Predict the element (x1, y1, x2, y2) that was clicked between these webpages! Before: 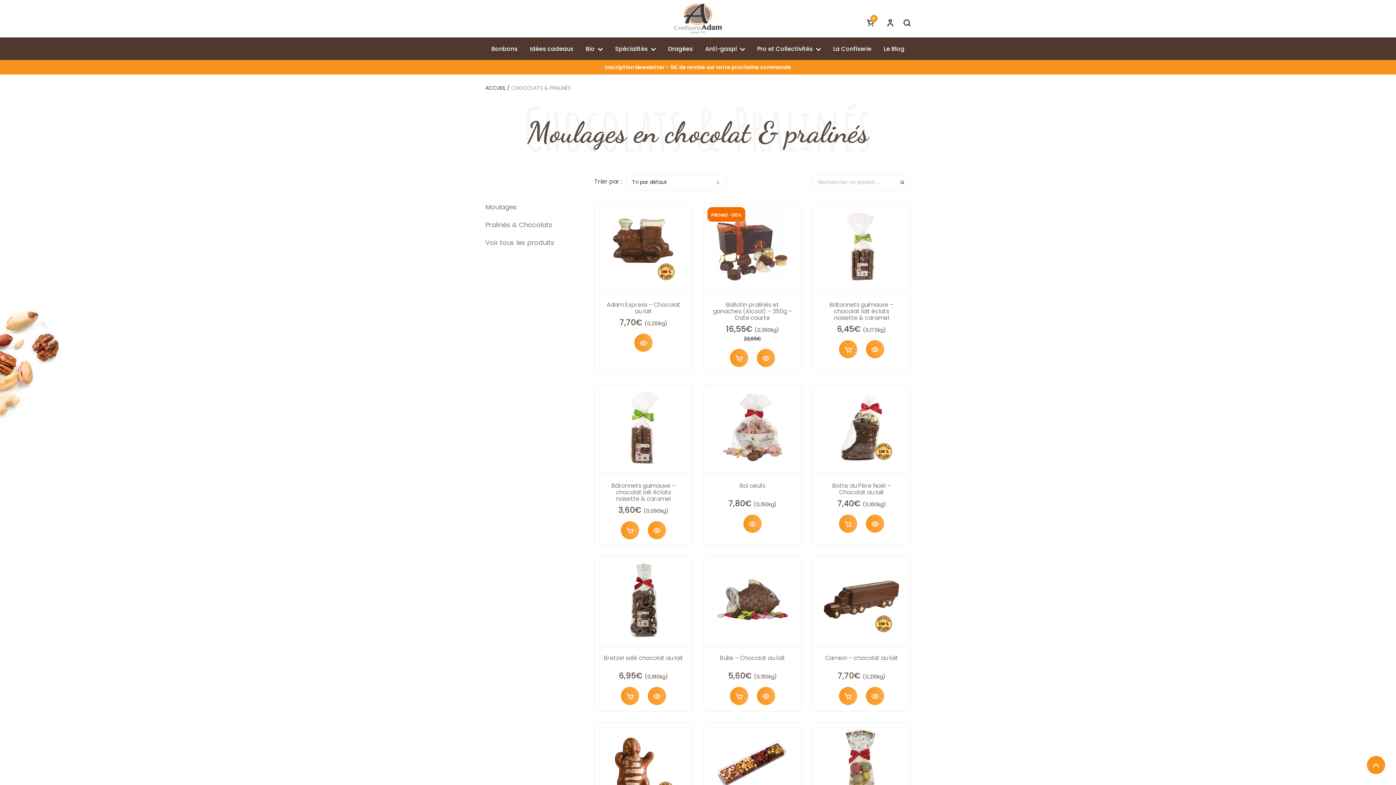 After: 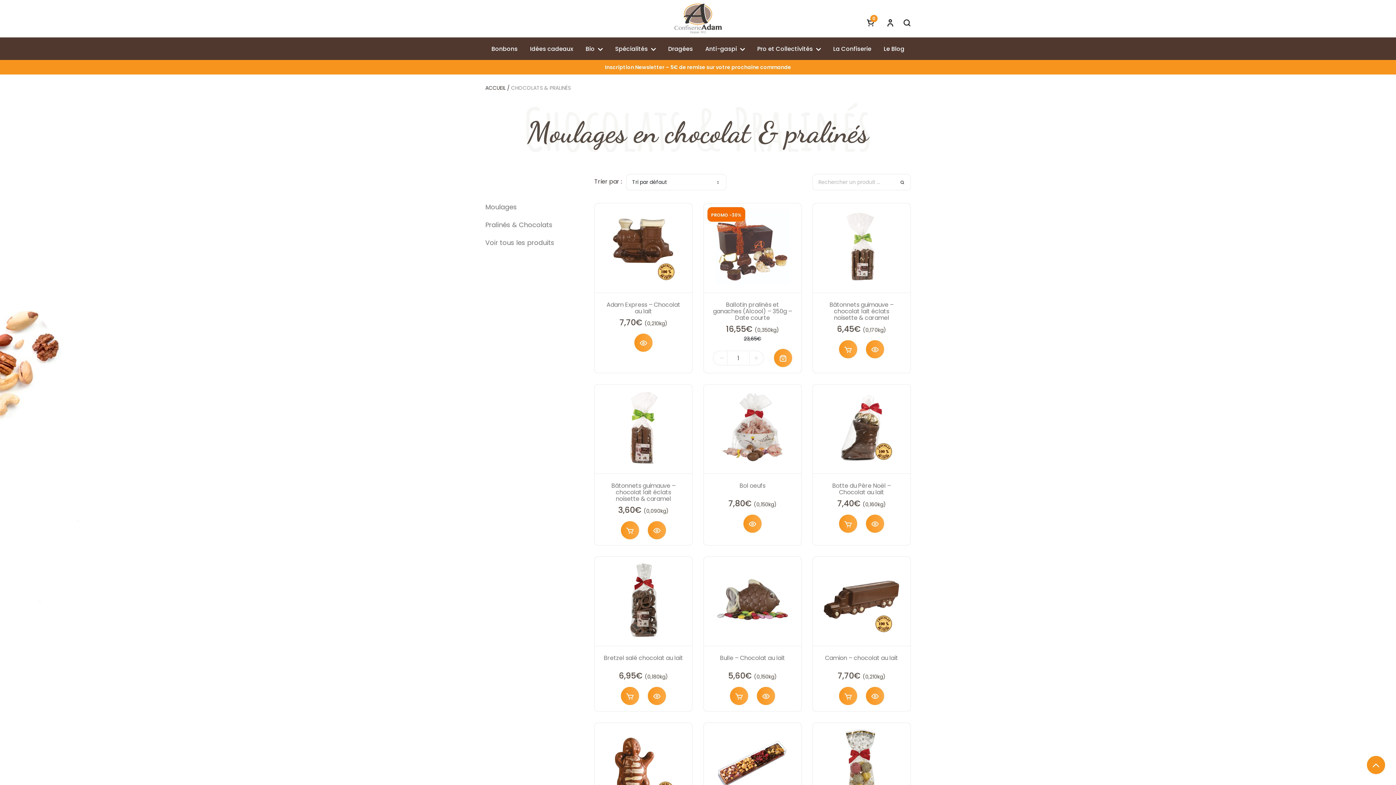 Action: bbox: (730, 349, 748, 367)